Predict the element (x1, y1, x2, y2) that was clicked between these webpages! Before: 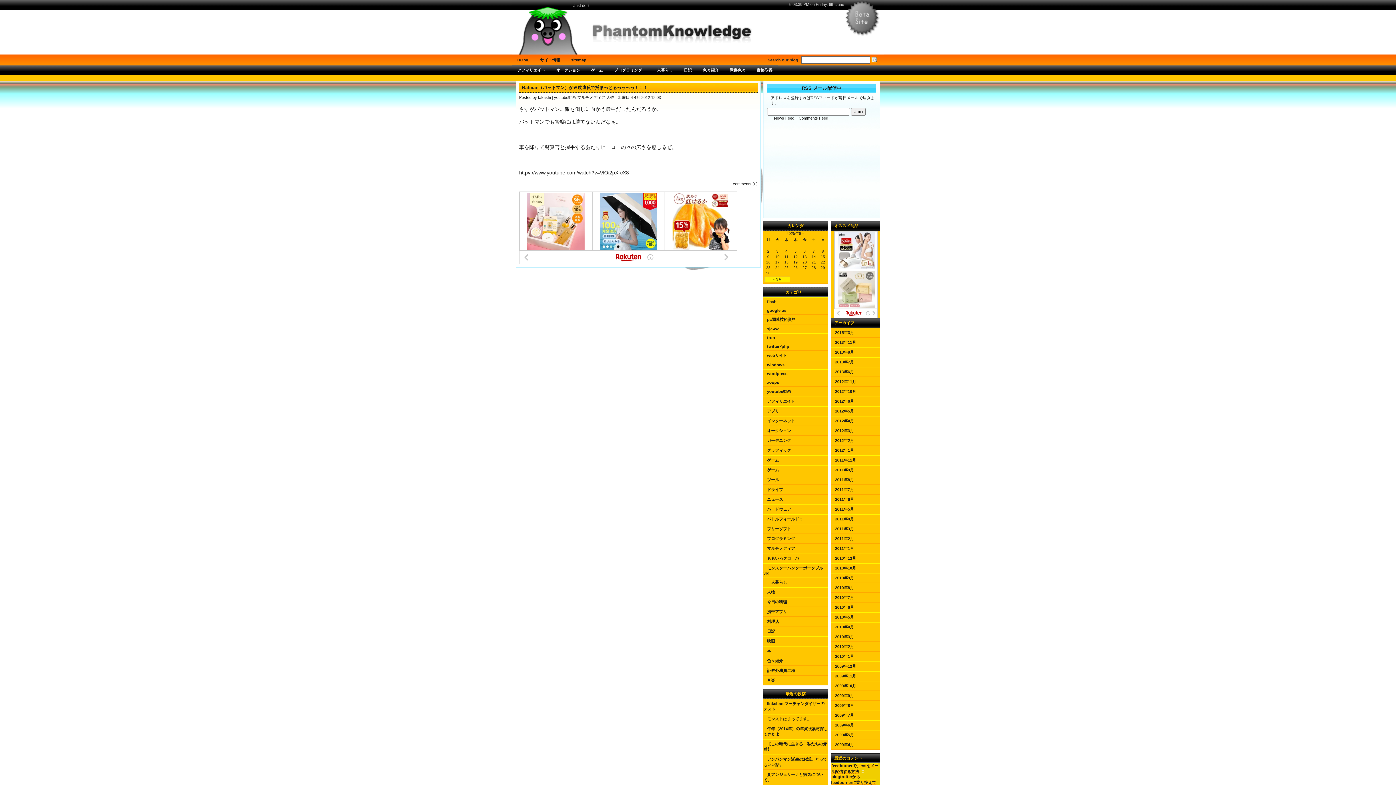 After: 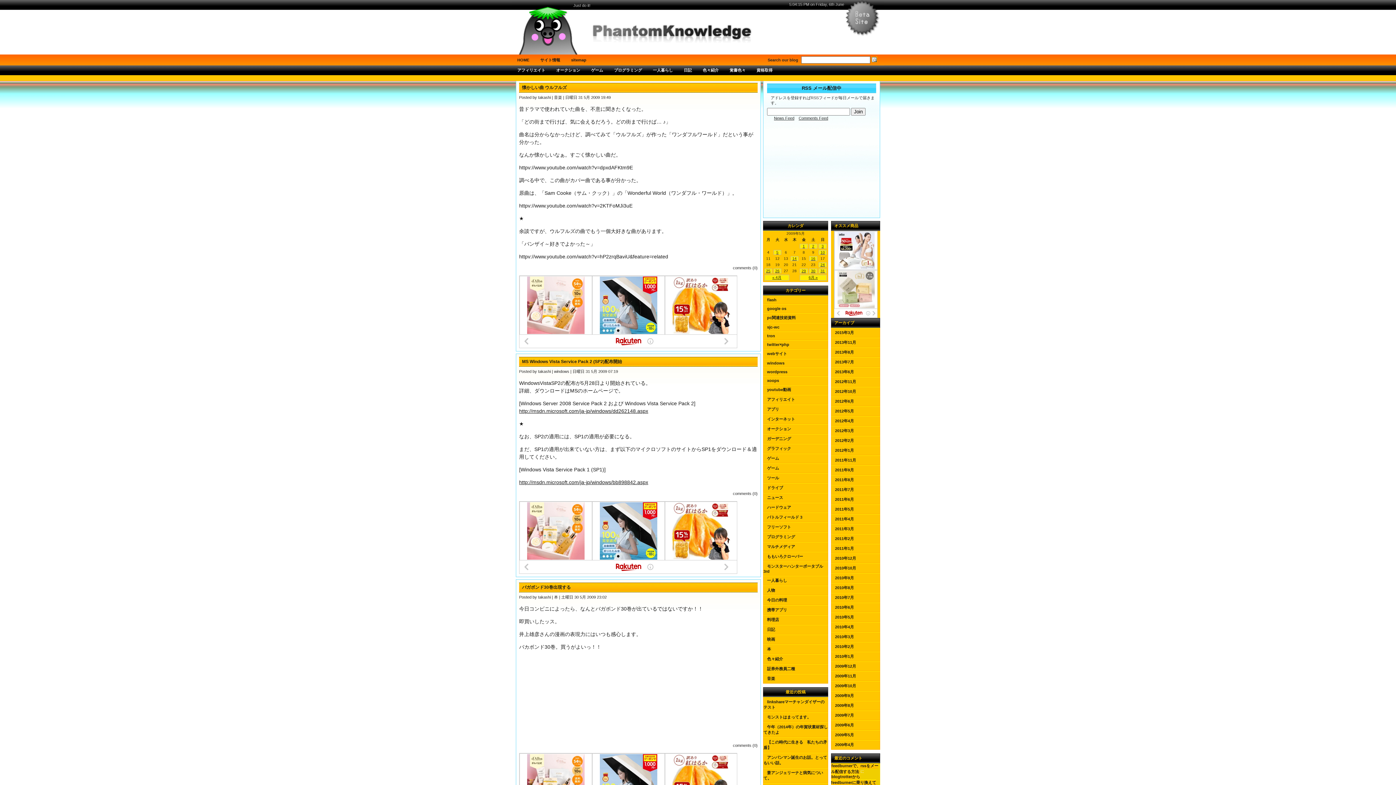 Action: bbox: (831, 730, 880, 740) label: 2009年5月